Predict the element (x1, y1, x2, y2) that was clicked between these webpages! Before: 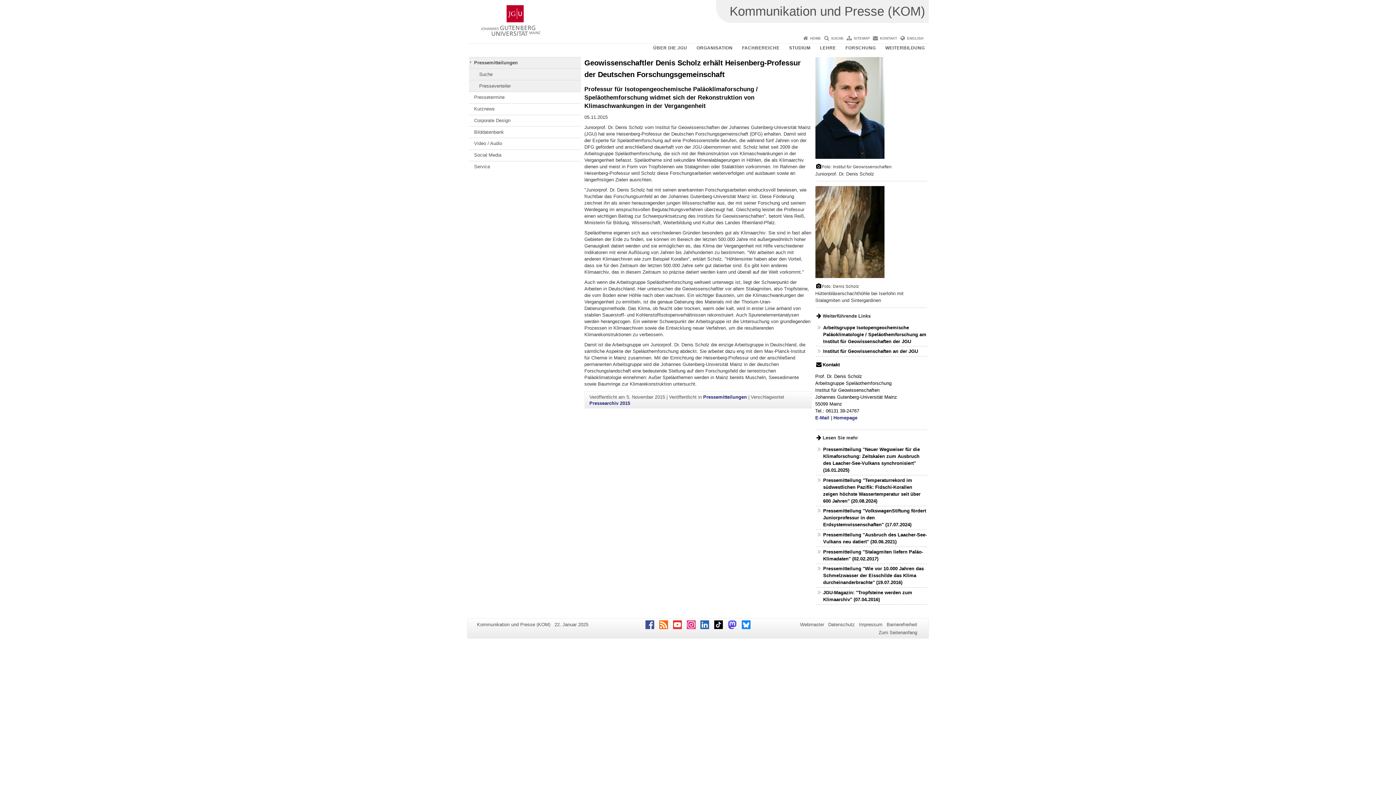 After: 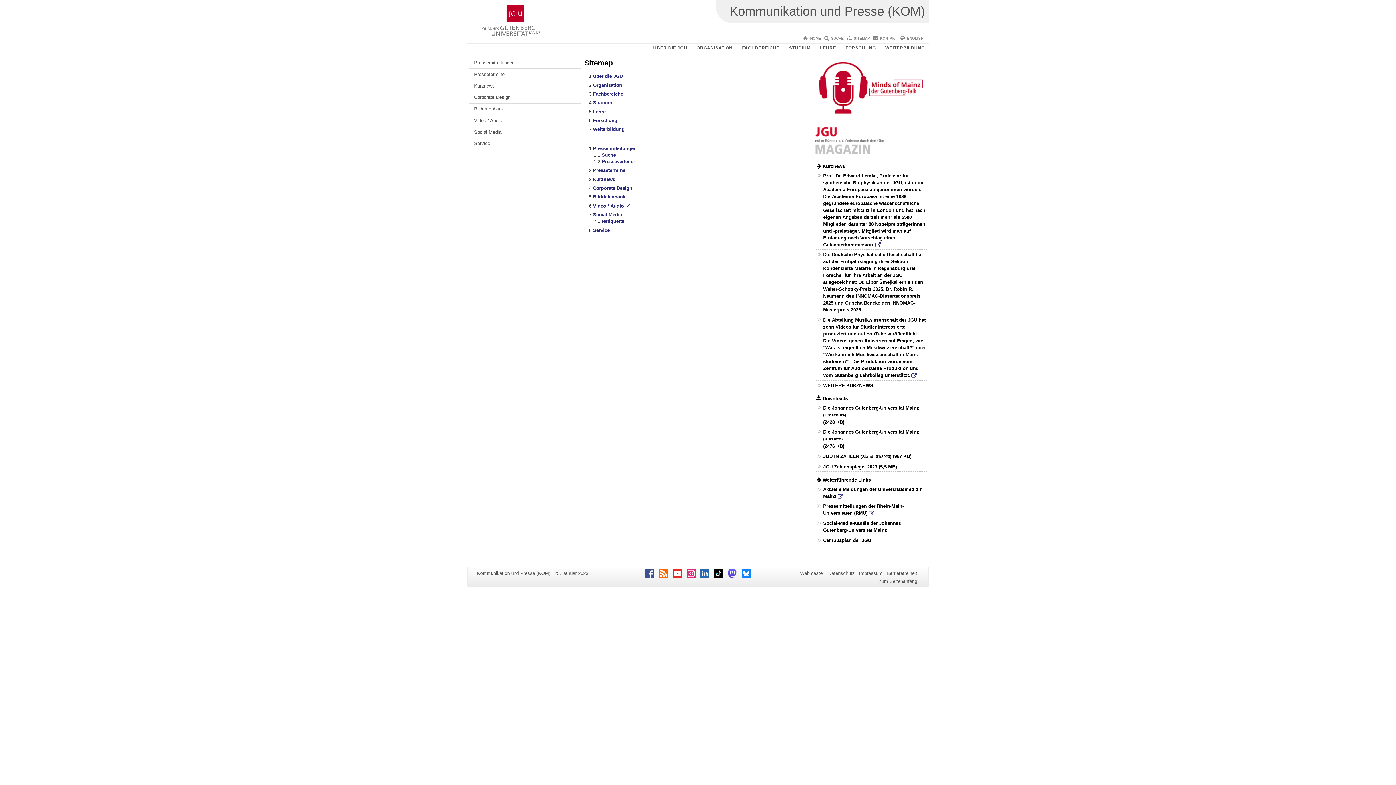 Action: bbox: (853, 36, 870, 40) label: SITEMAP